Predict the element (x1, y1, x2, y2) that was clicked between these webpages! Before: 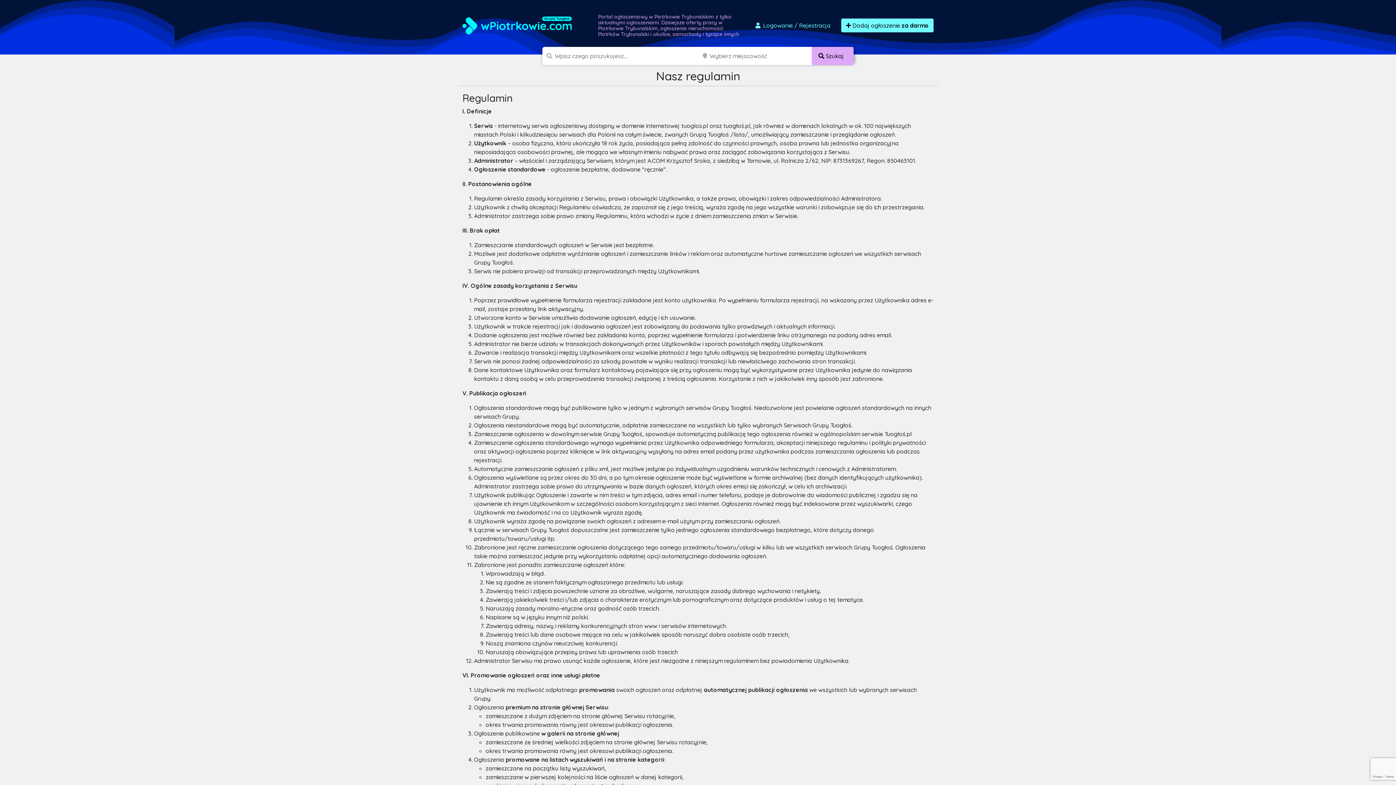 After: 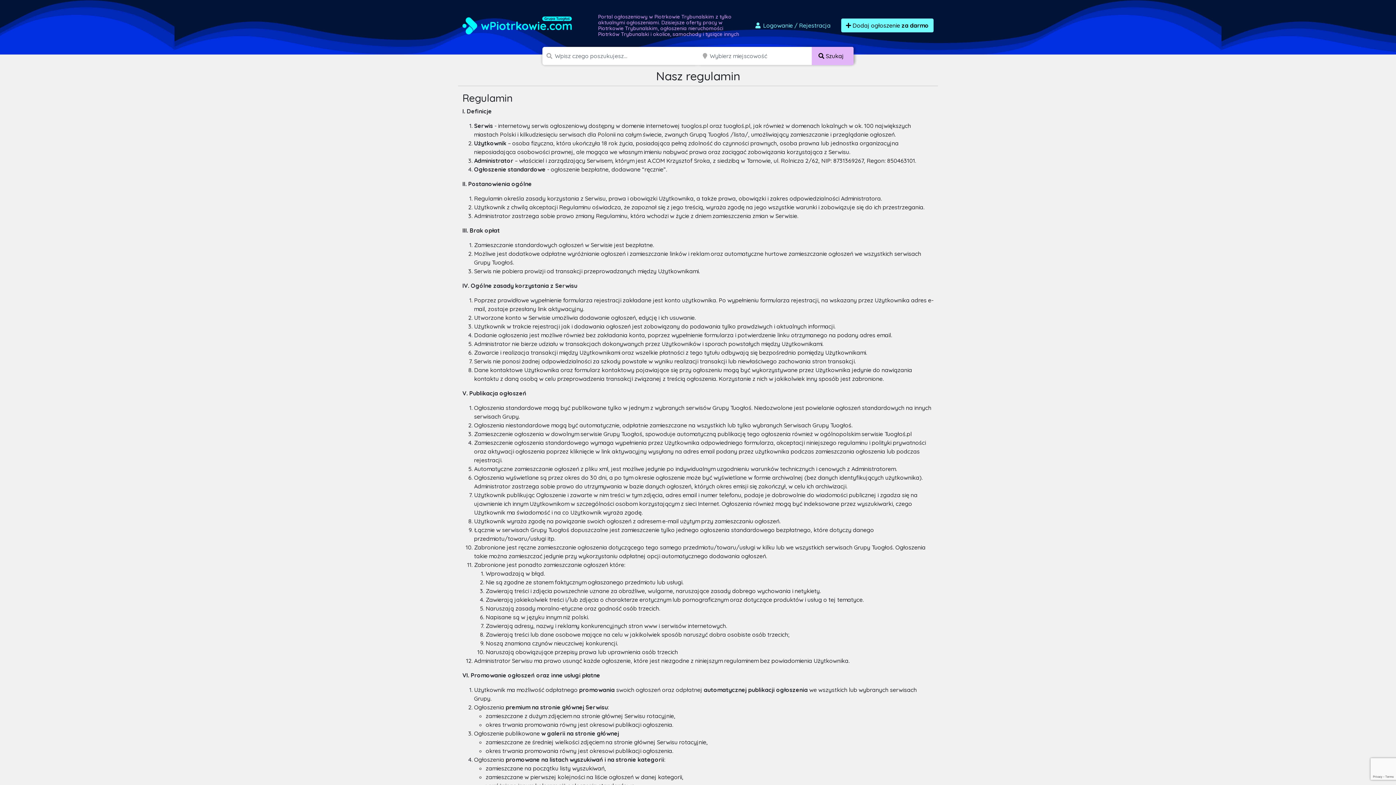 Action: label:  Szukaj bbox: (811, 46, 853, 65)